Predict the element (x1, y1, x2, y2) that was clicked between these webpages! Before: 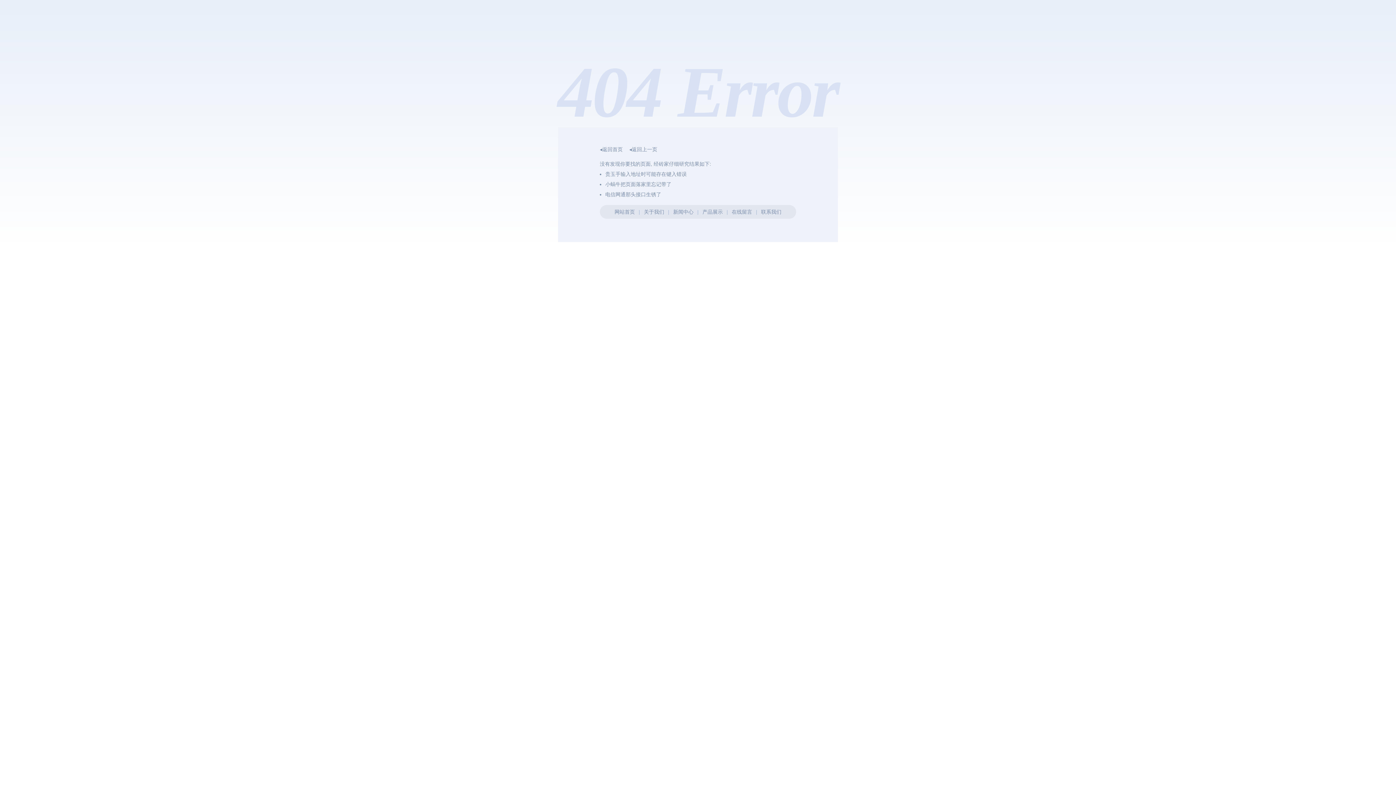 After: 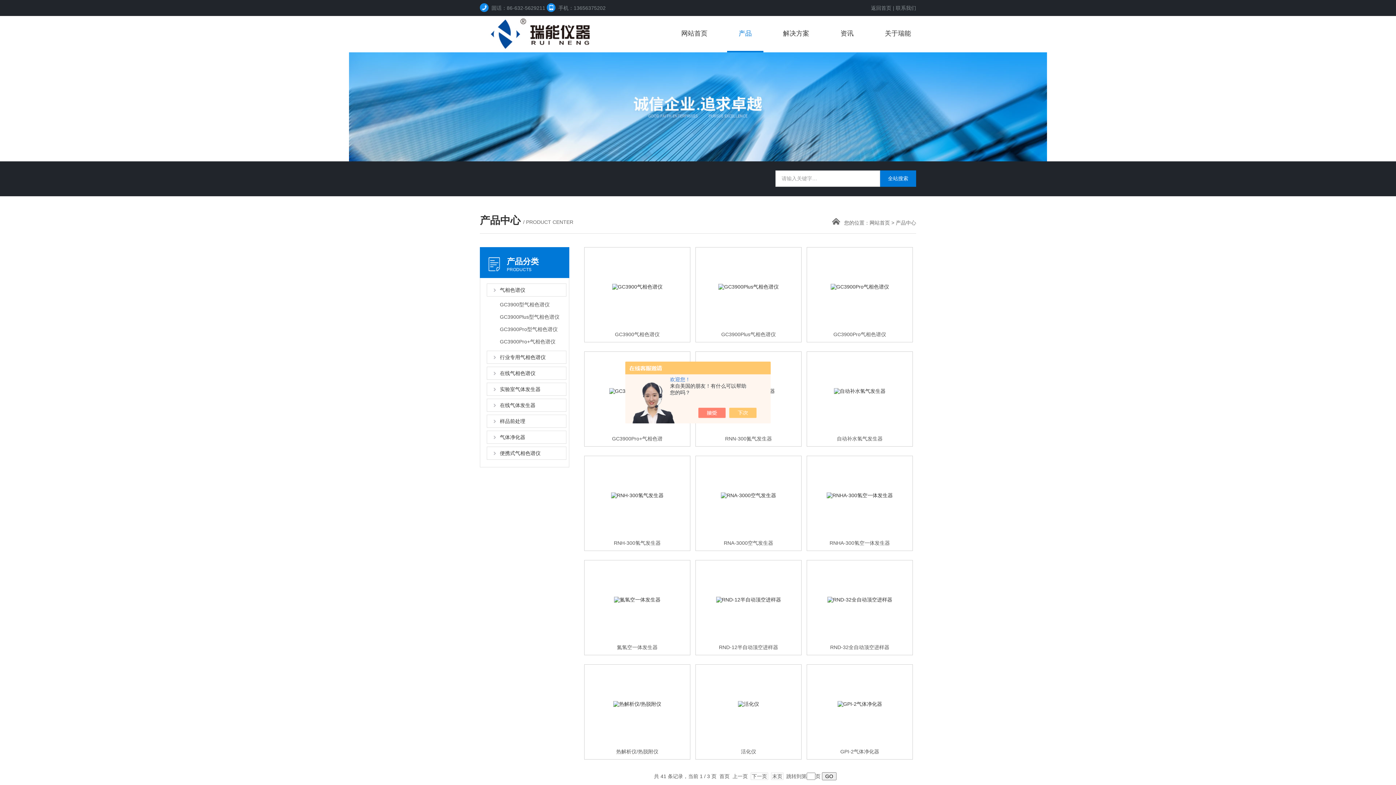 Action: bbox: (702, 209, 723, 214) label: 产品展示